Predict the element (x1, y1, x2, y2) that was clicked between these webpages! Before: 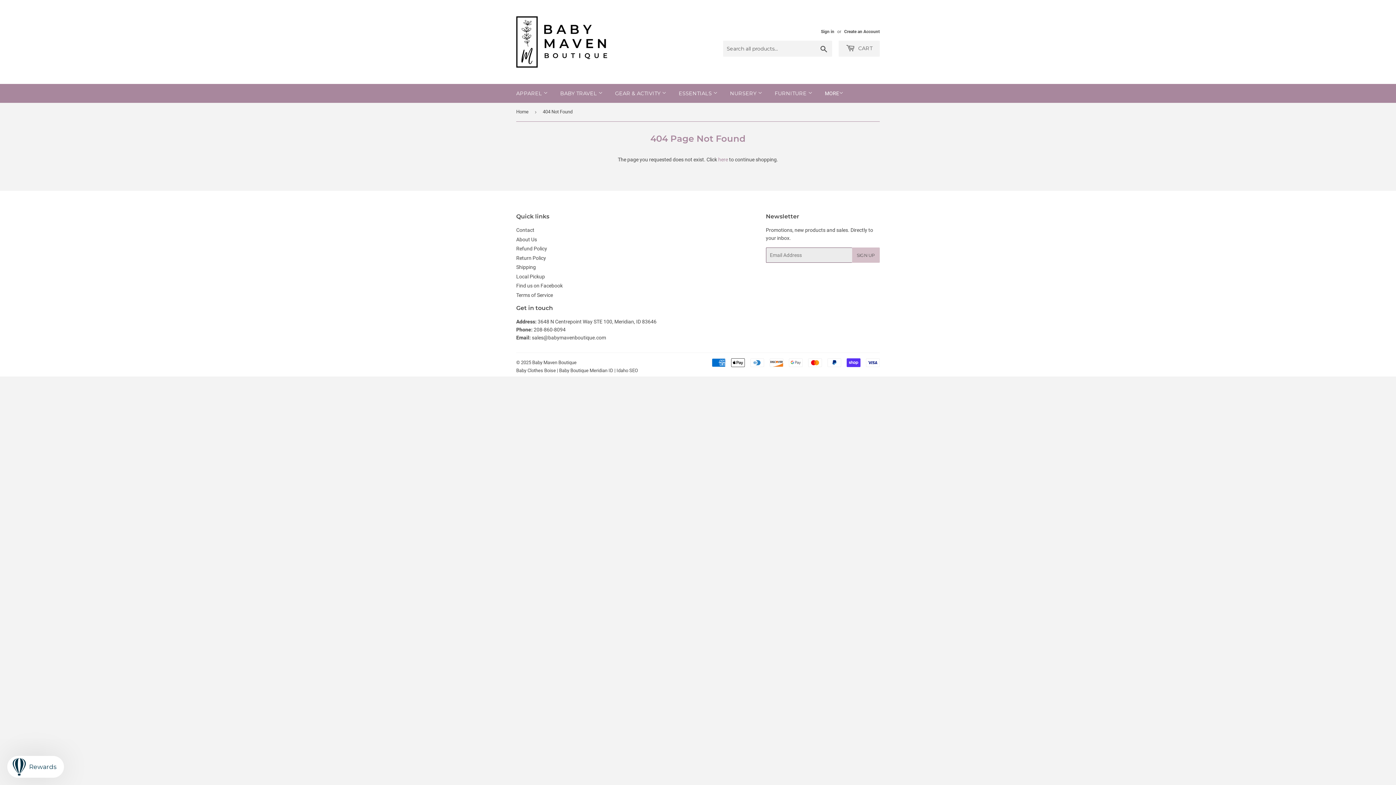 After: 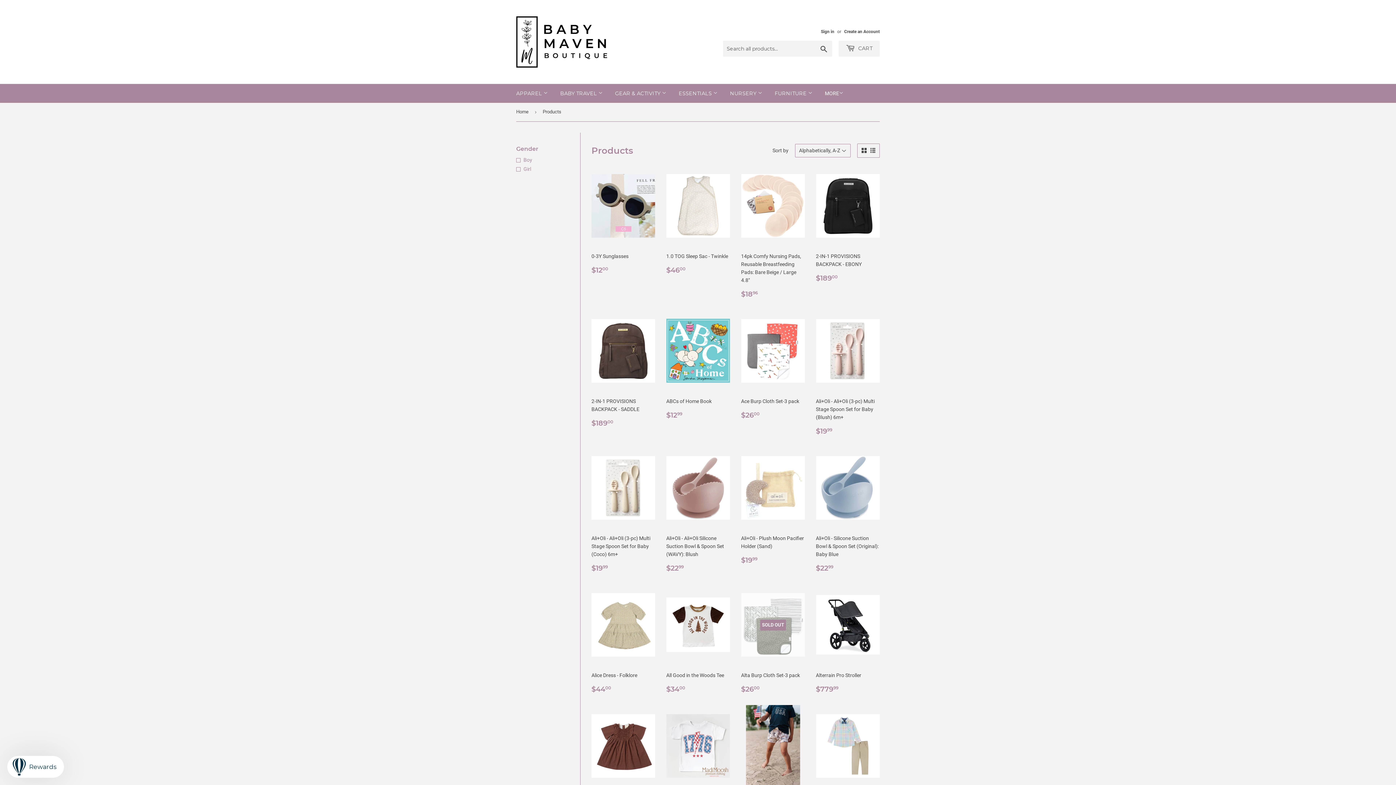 Action: bbox: (718, 156, 728, 162) label: here